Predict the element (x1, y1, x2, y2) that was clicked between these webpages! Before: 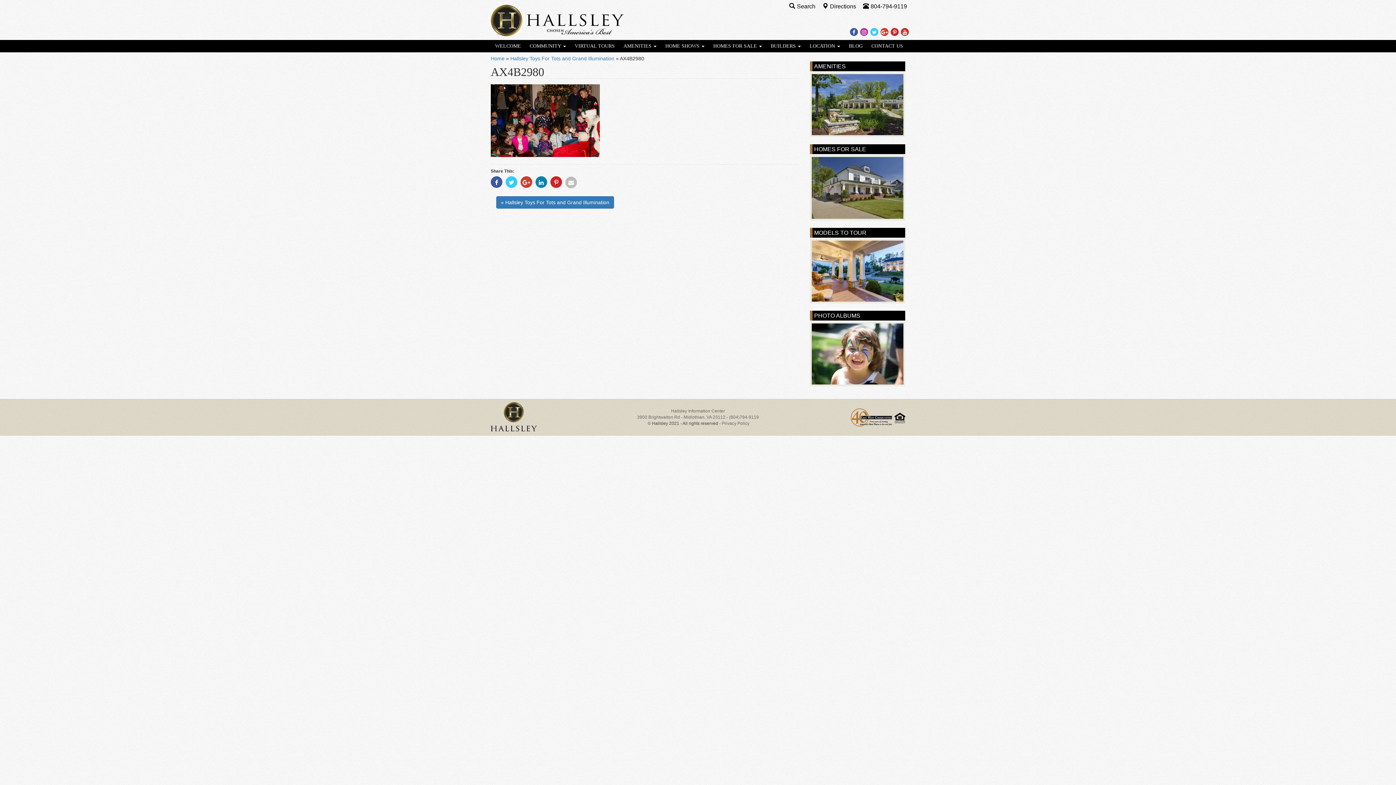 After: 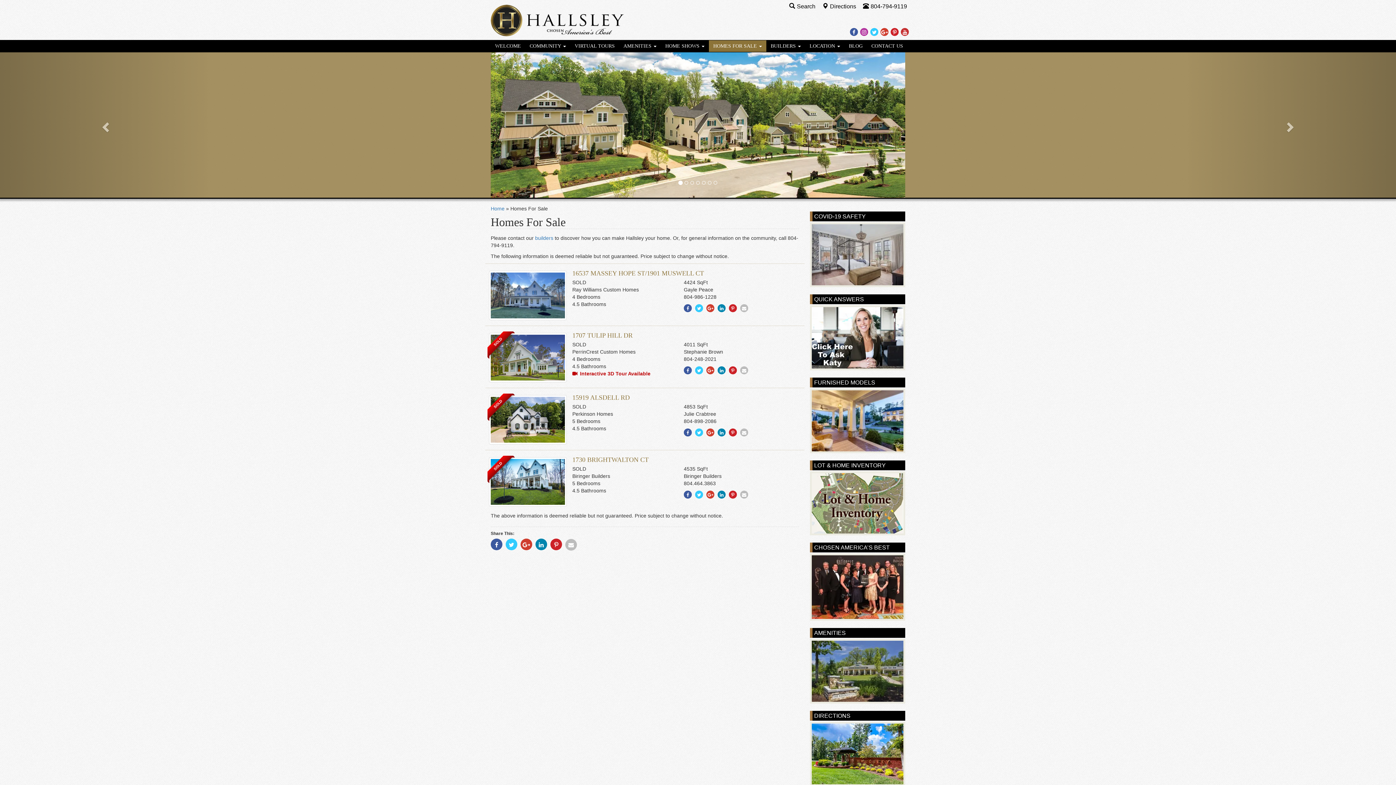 Action: bbox: (810, 154, 905, 220)